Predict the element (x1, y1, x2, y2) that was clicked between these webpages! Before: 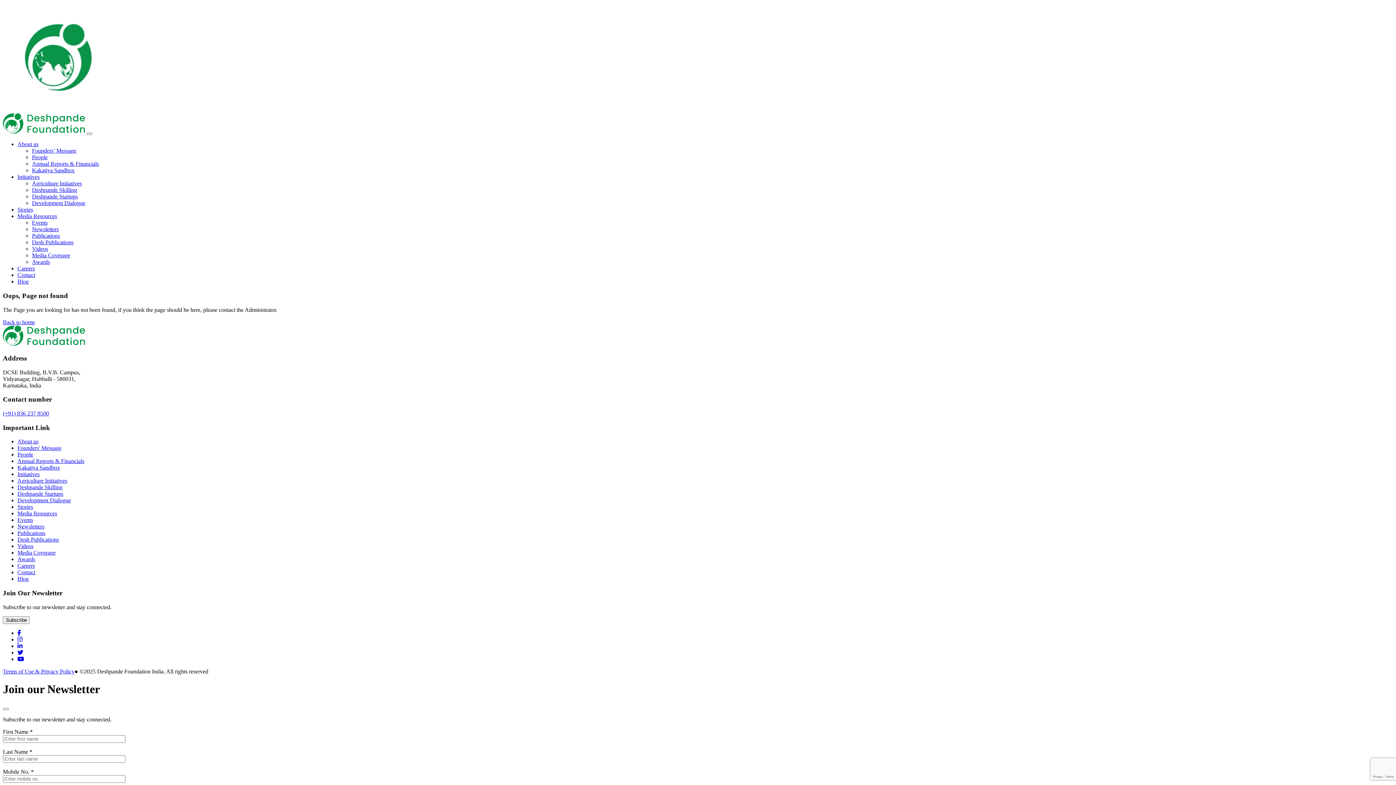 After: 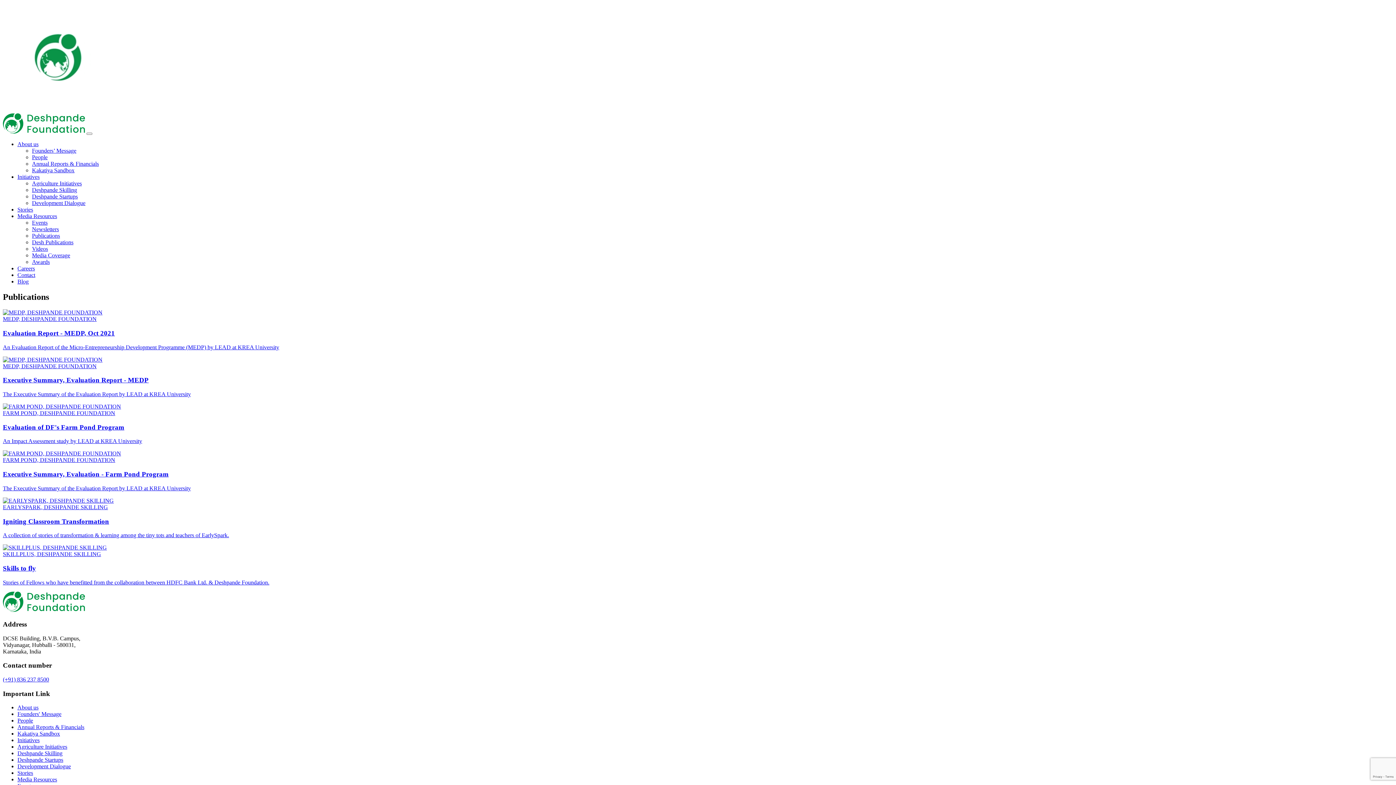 Action: label: Publications bbox: (32, 232, 60, 239)